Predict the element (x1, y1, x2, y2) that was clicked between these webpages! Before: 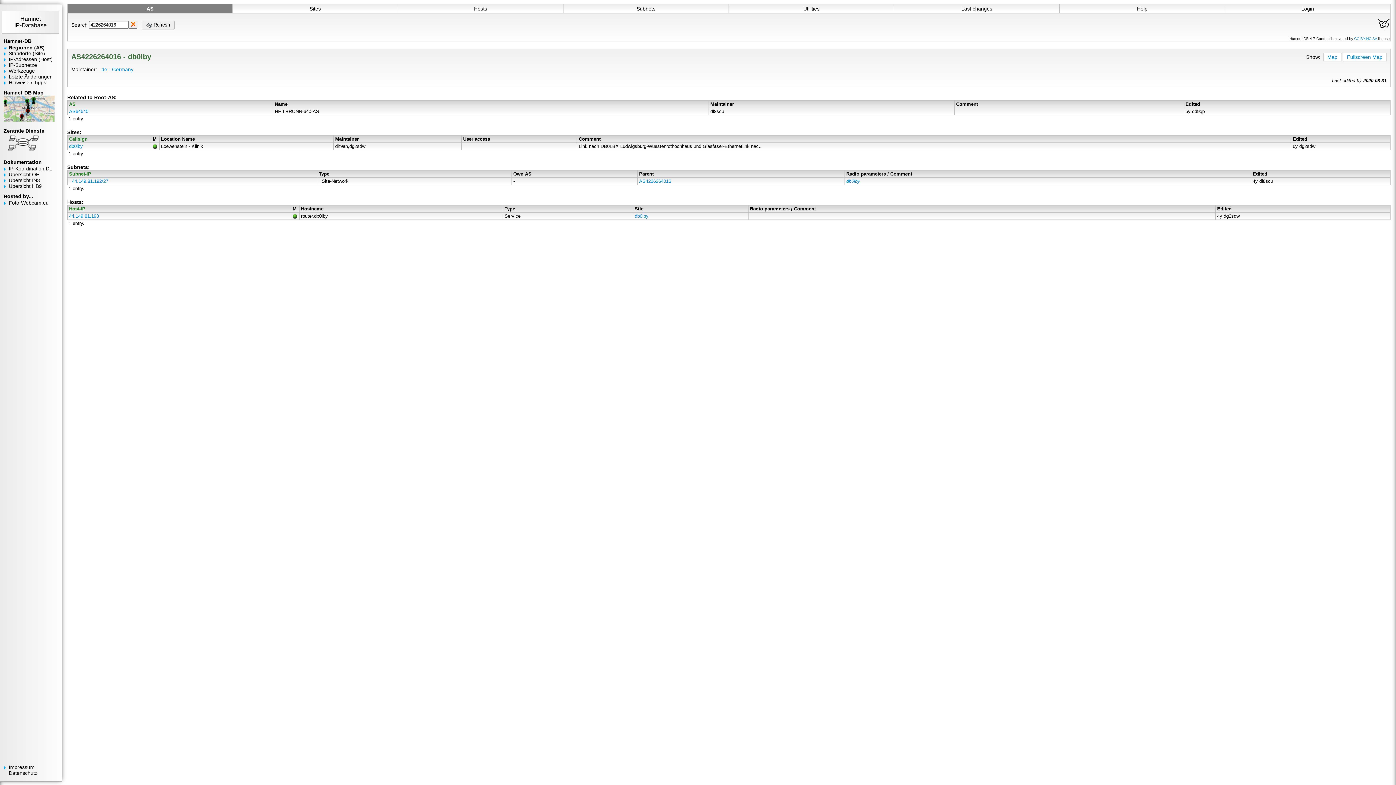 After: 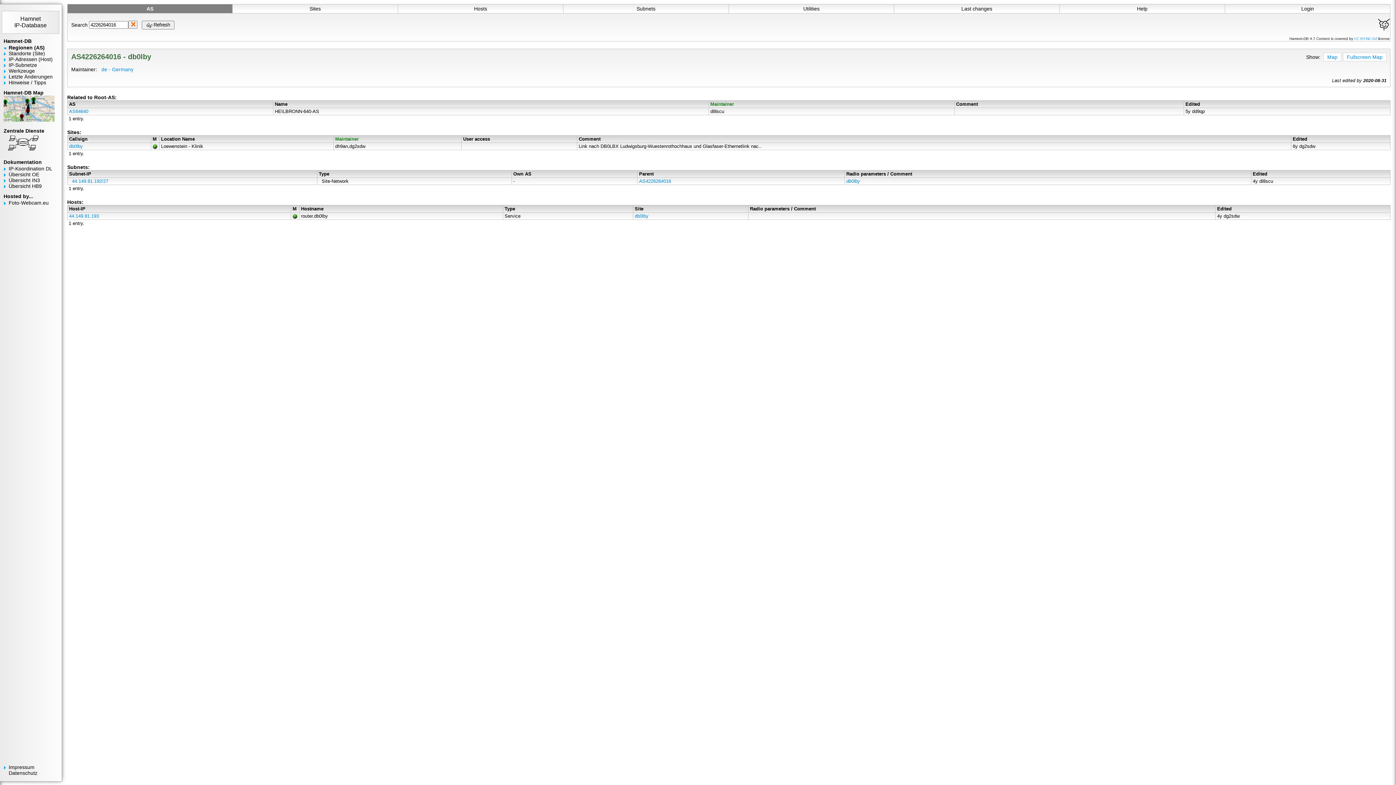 Action: label: Maintainer bbox: (335, 136, 358, 141)